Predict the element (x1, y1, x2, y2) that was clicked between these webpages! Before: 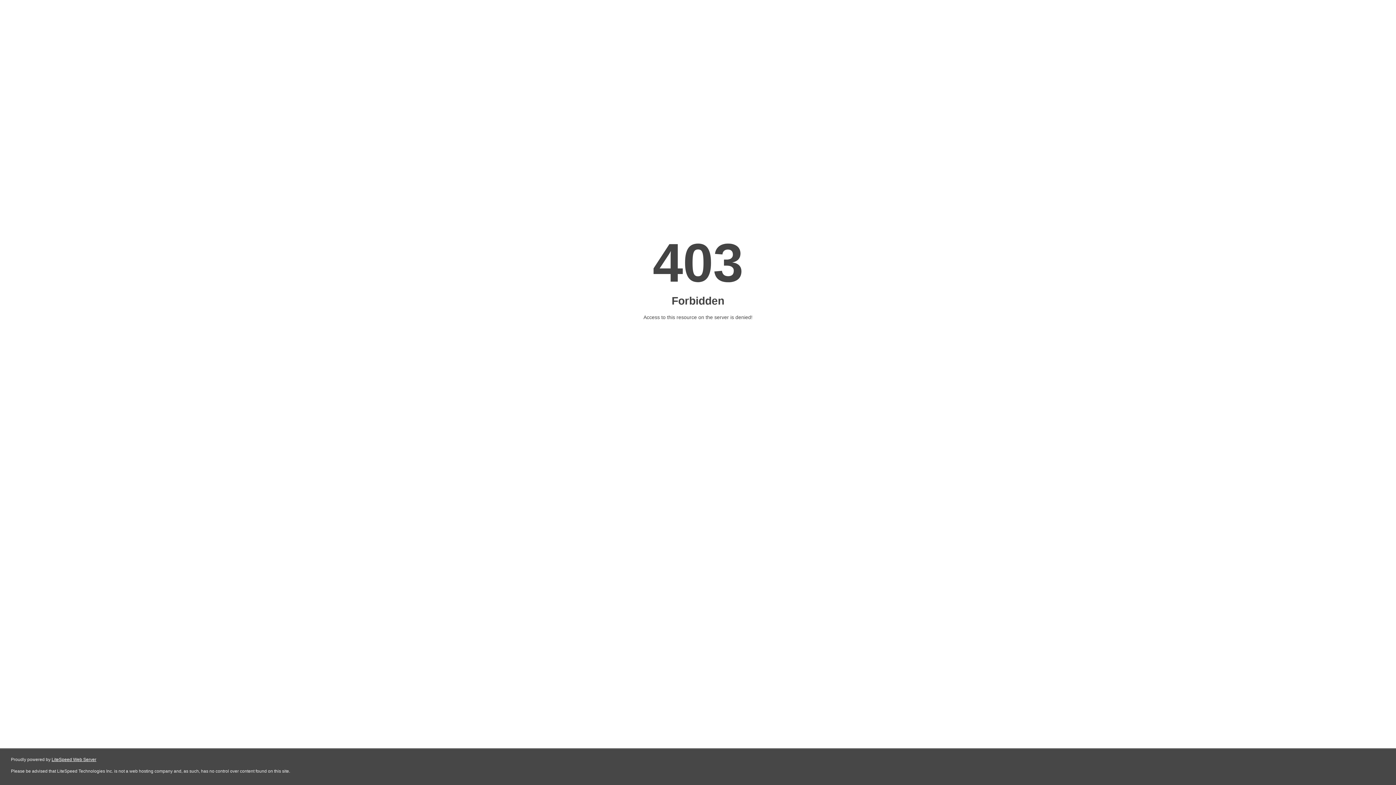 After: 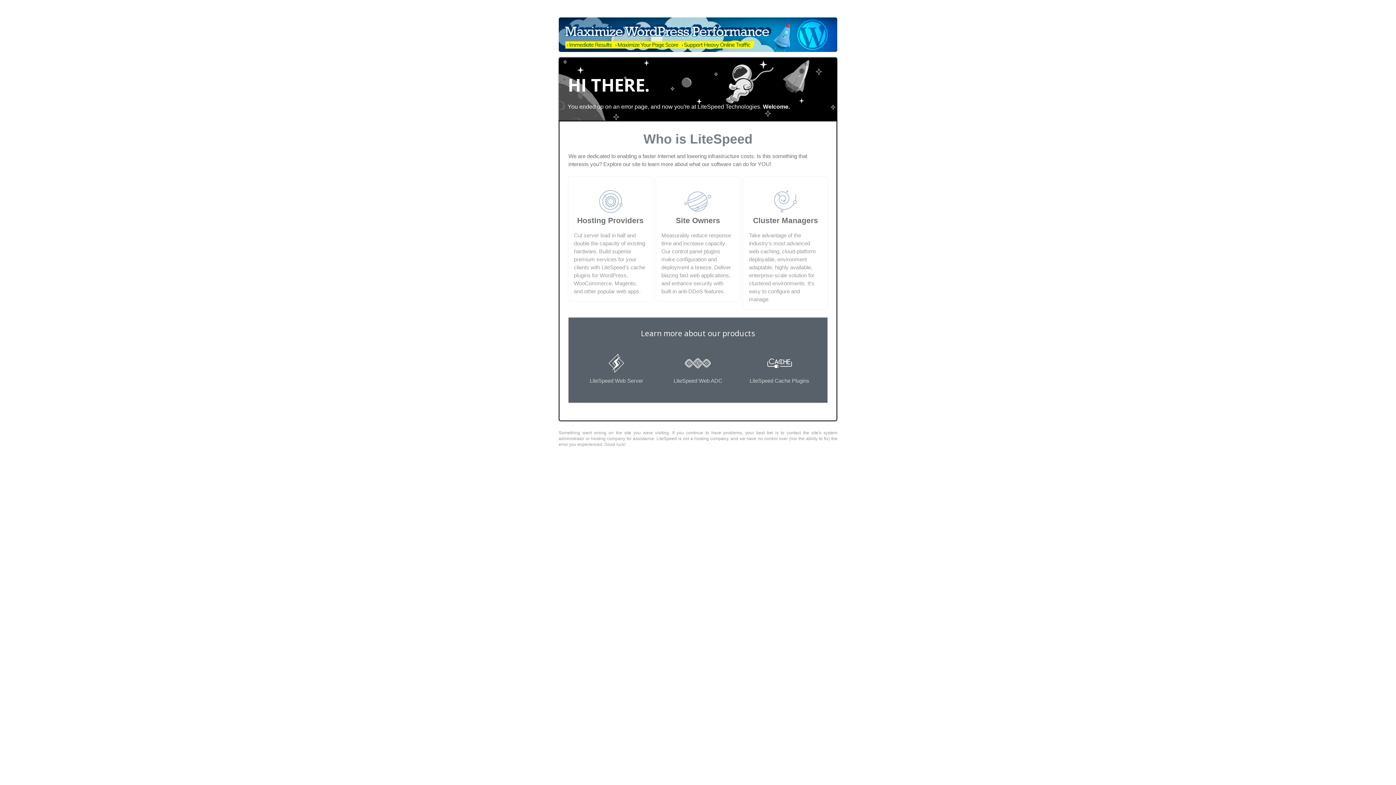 Action: bbox: (51, 757, 96, 762) label: LiteSpeed Web Server